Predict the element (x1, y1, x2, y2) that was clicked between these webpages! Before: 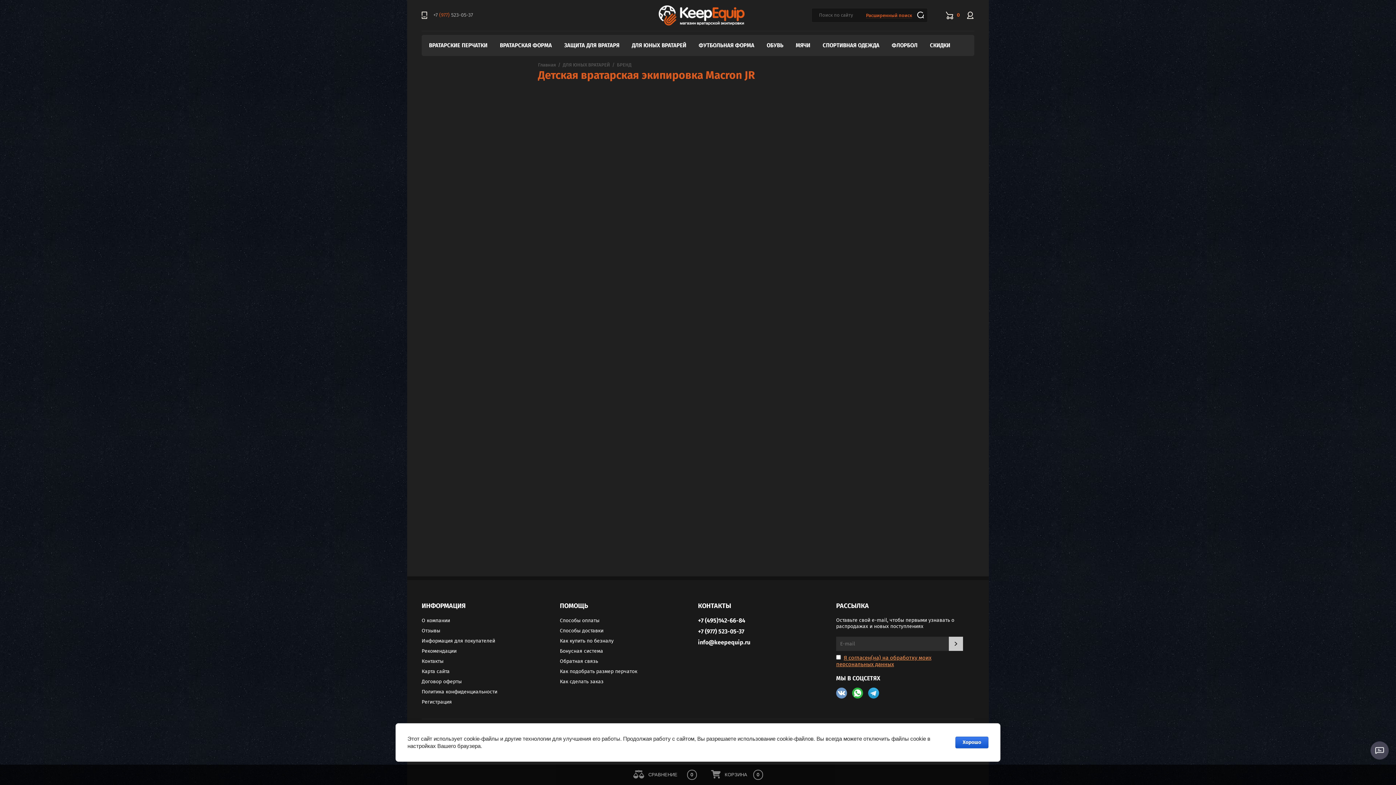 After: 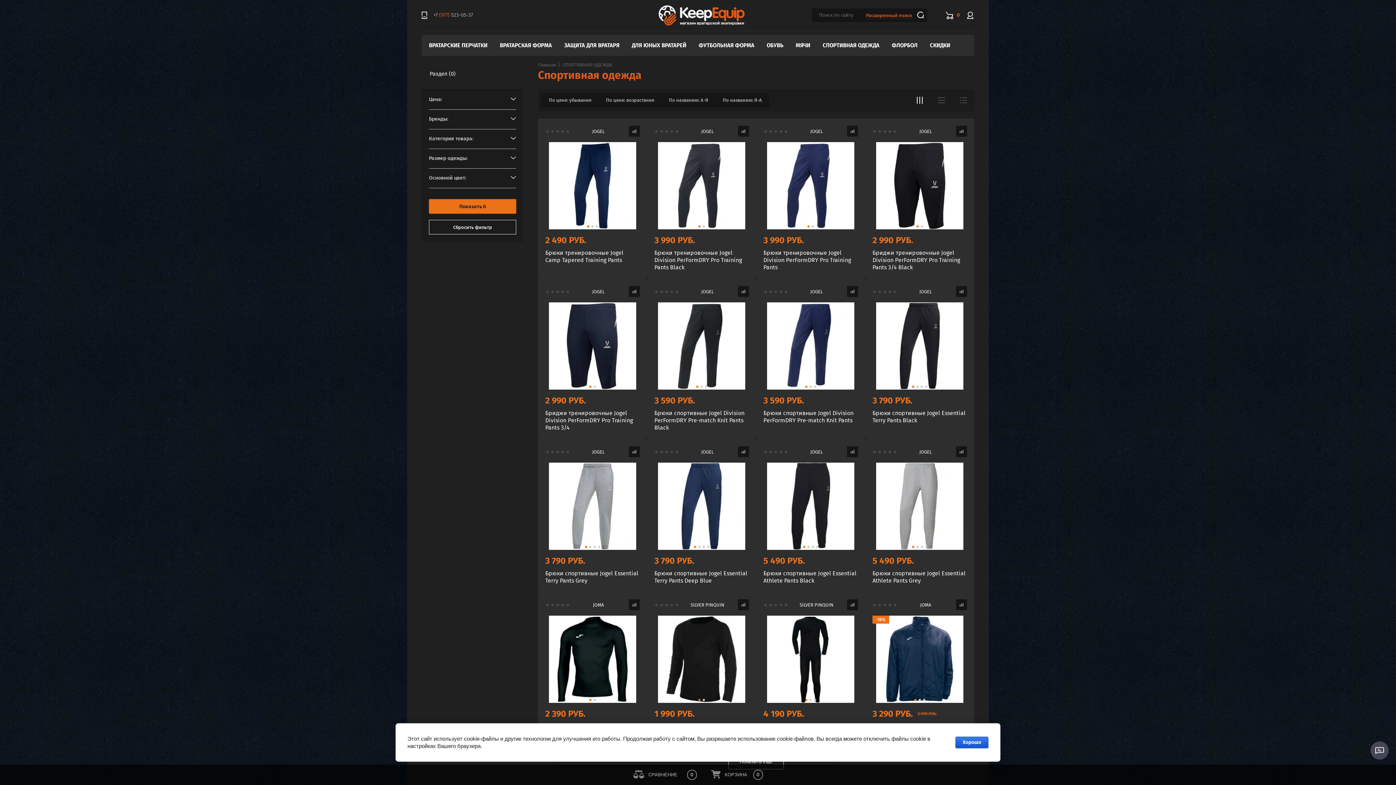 Action: bbox: (822, 42, 879, 48) label: СПОРТИВНАЯ ОДЕЖДА